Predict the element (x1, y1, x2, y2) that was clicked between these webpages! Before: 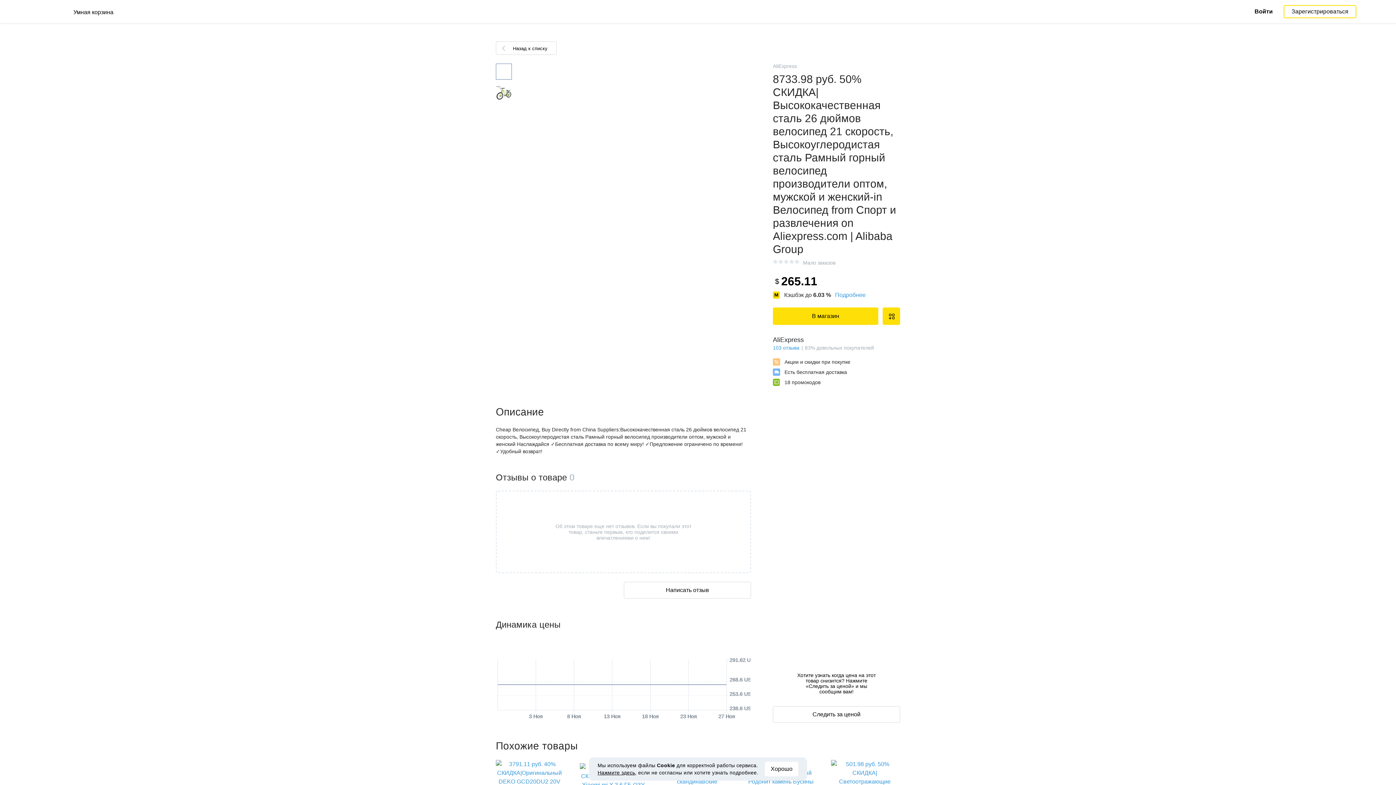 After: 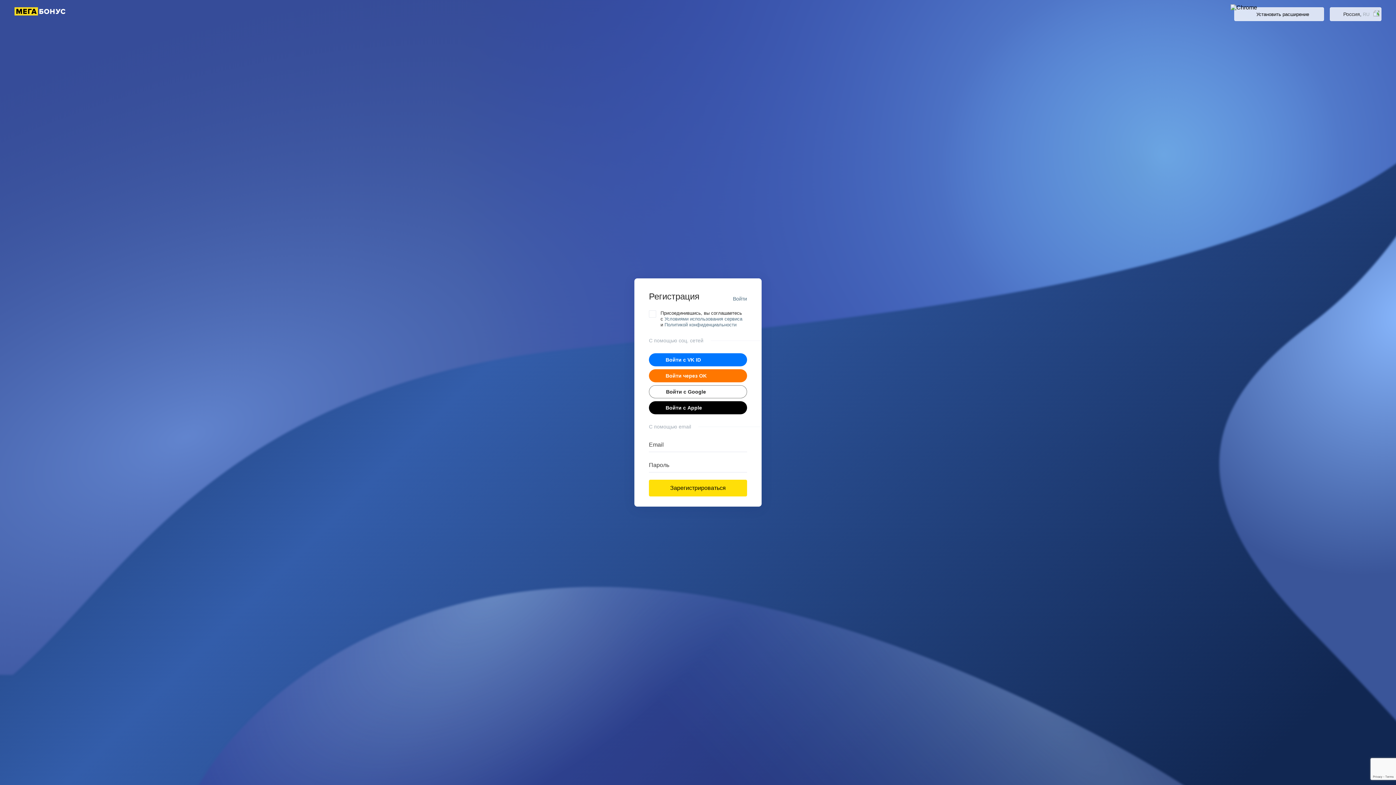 Action: label: Зарегистрироваться bbox: (1284, 4, 1356, 18)